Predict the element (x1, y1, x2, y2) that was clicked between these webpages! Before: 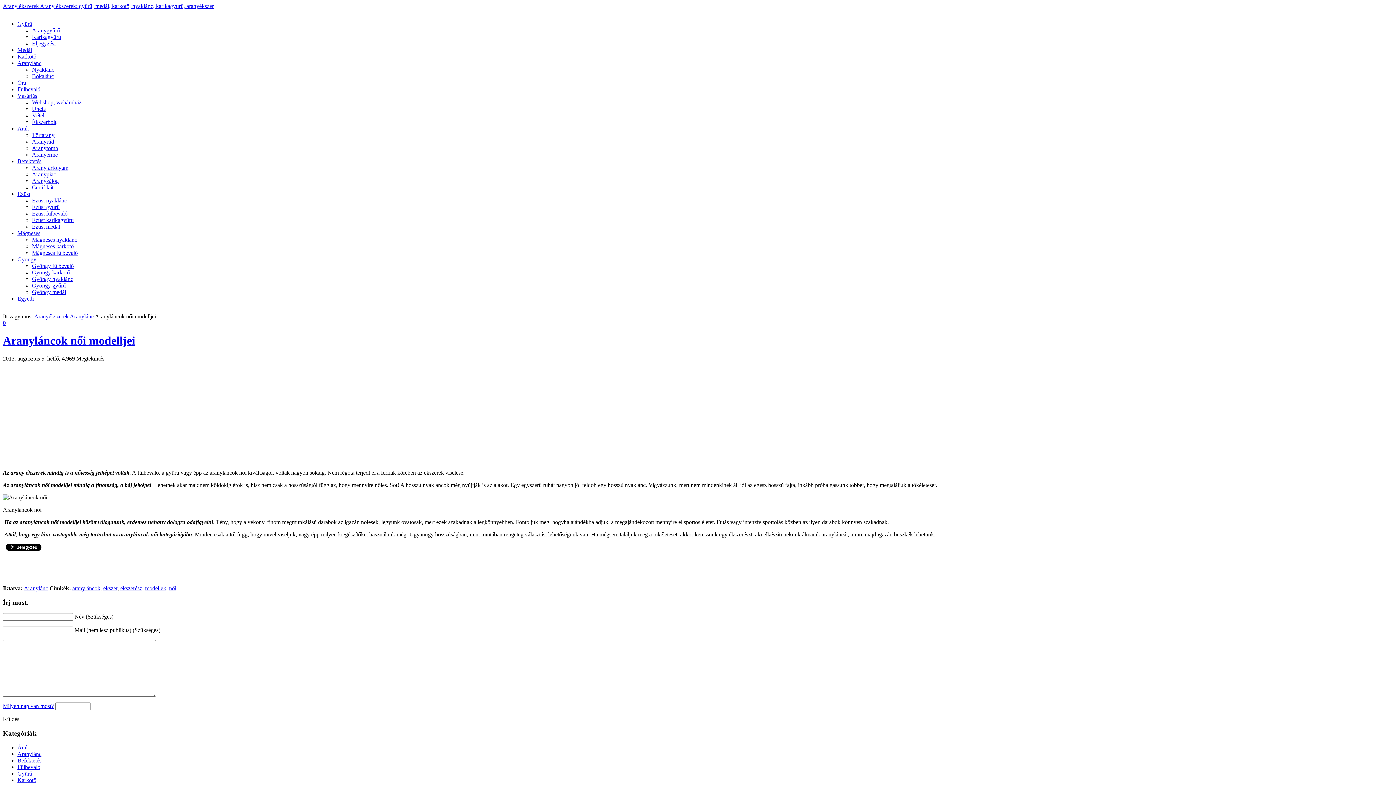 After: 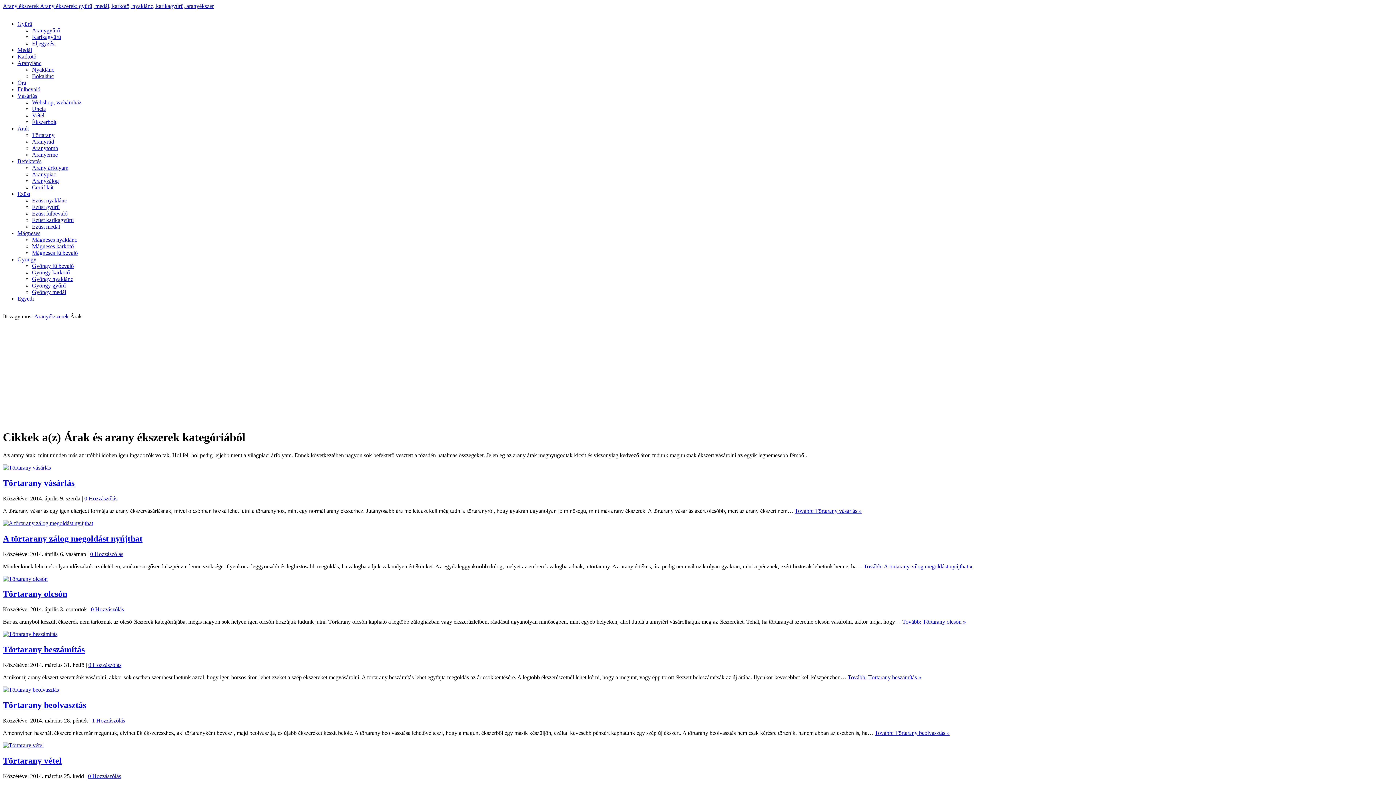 Action: label: Árak bbox: (17, 125, 29, 131)